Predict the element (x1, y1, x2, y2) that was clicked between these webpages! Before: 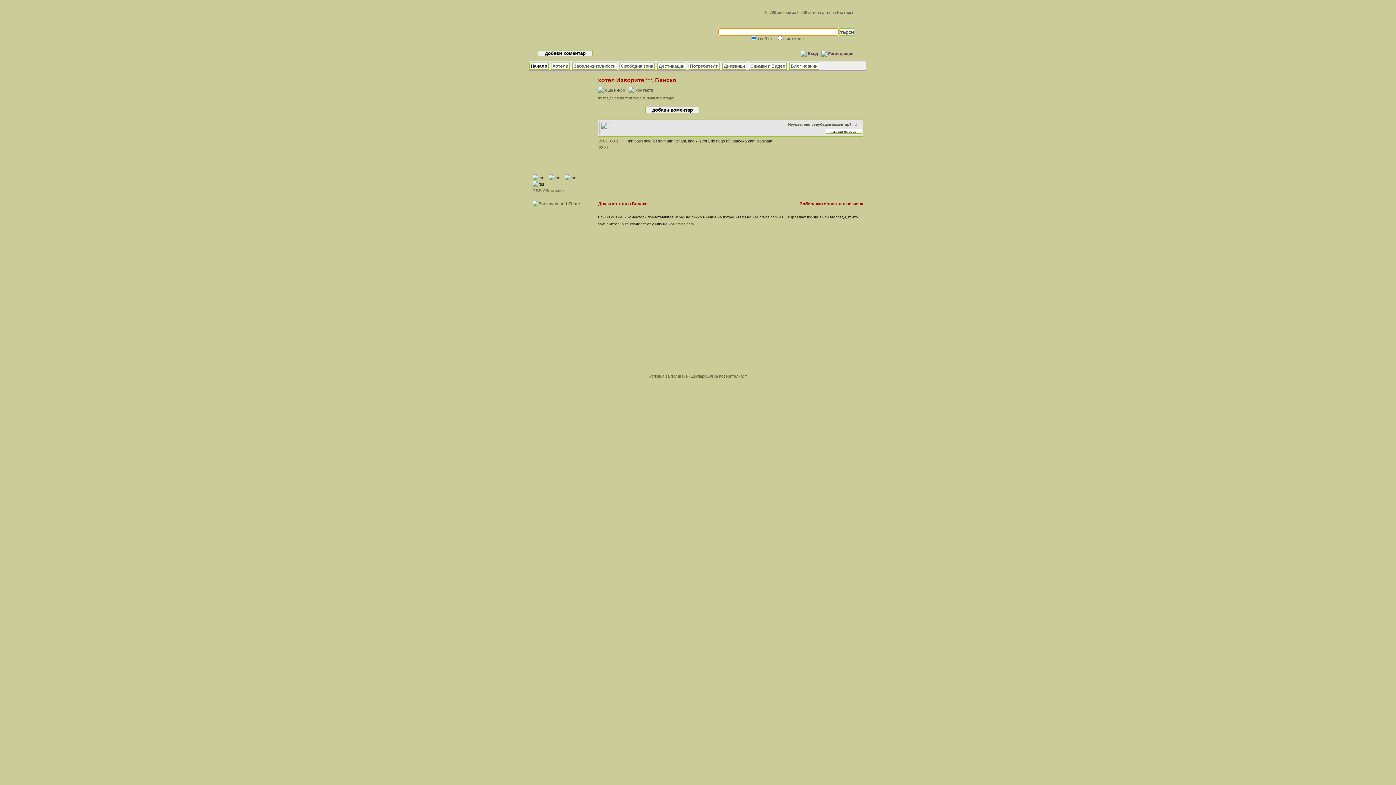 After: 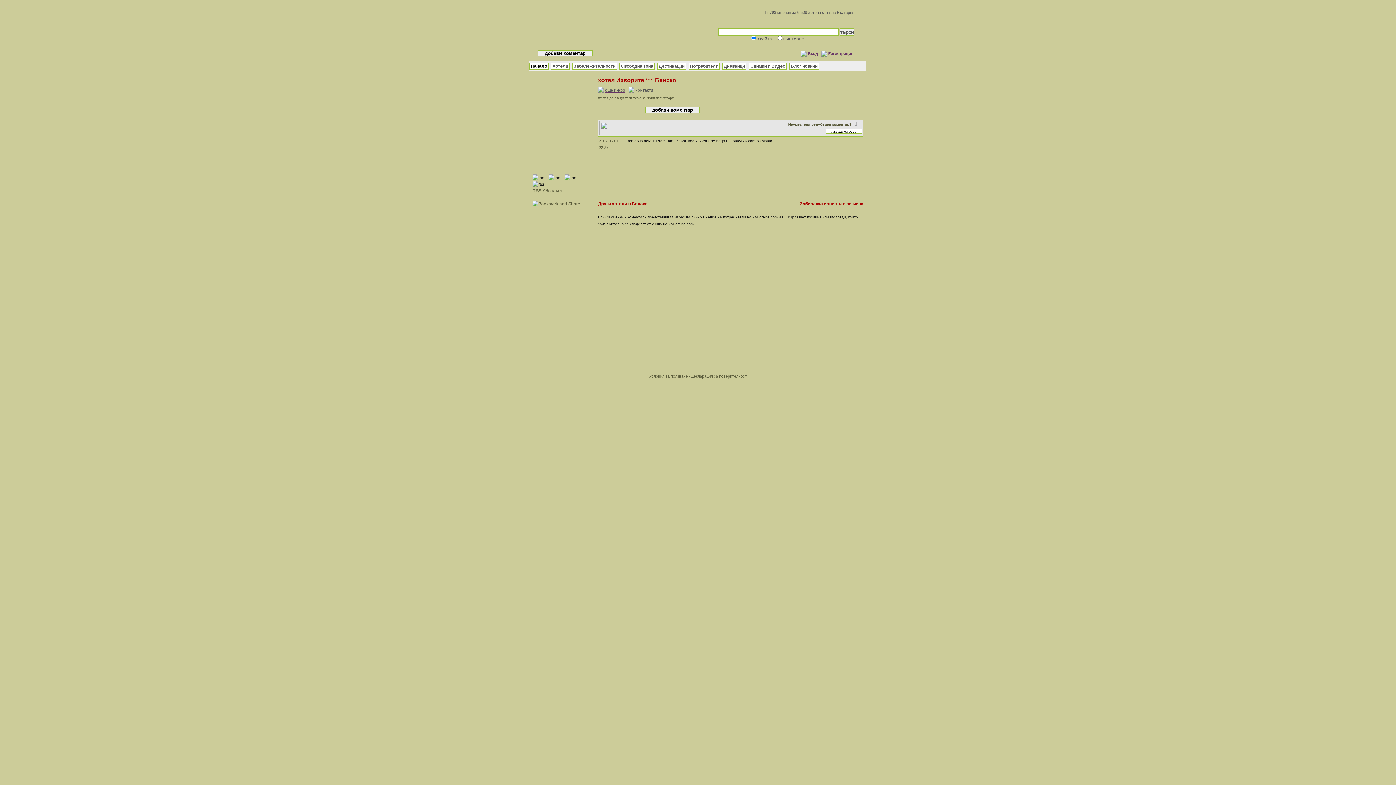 Action: bbox: (605, 88, 625, 92) label: още инфо